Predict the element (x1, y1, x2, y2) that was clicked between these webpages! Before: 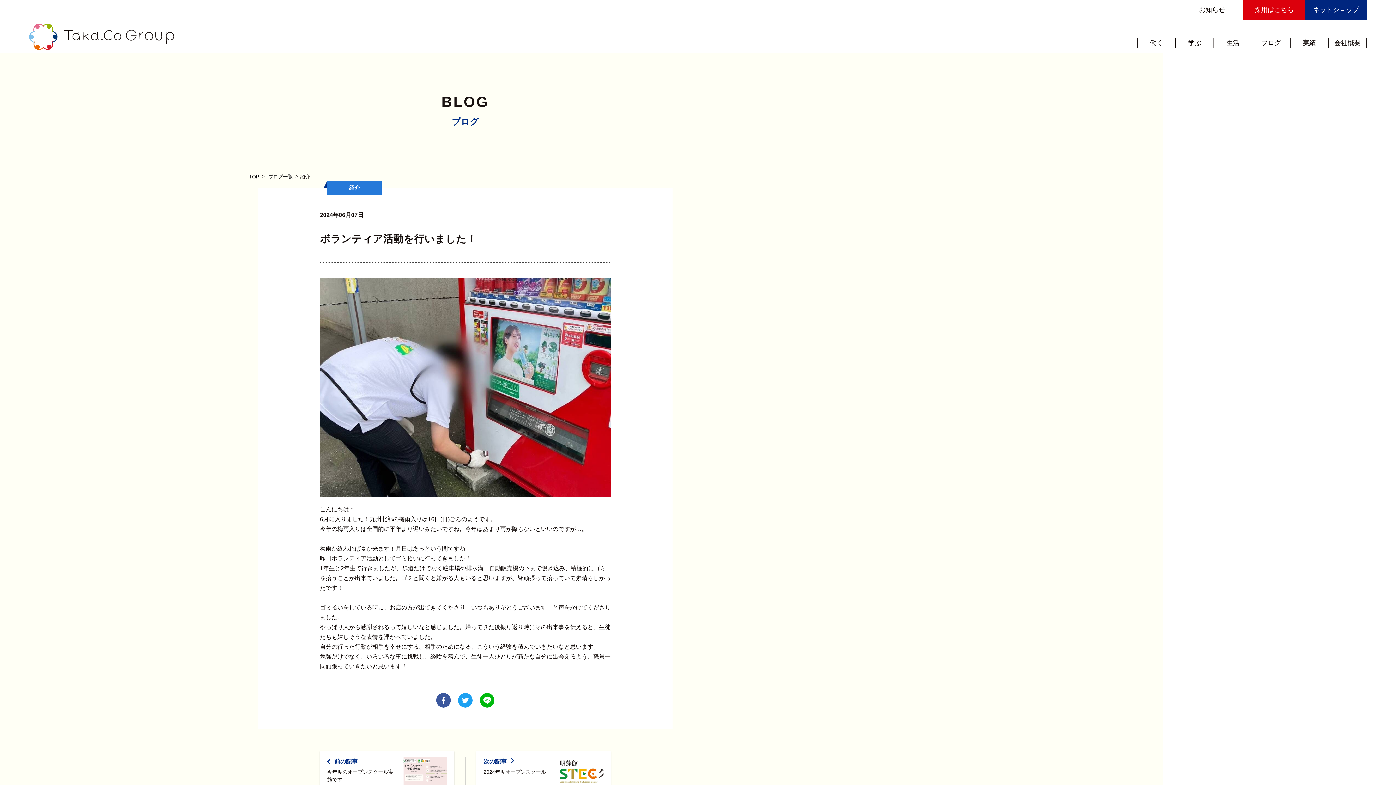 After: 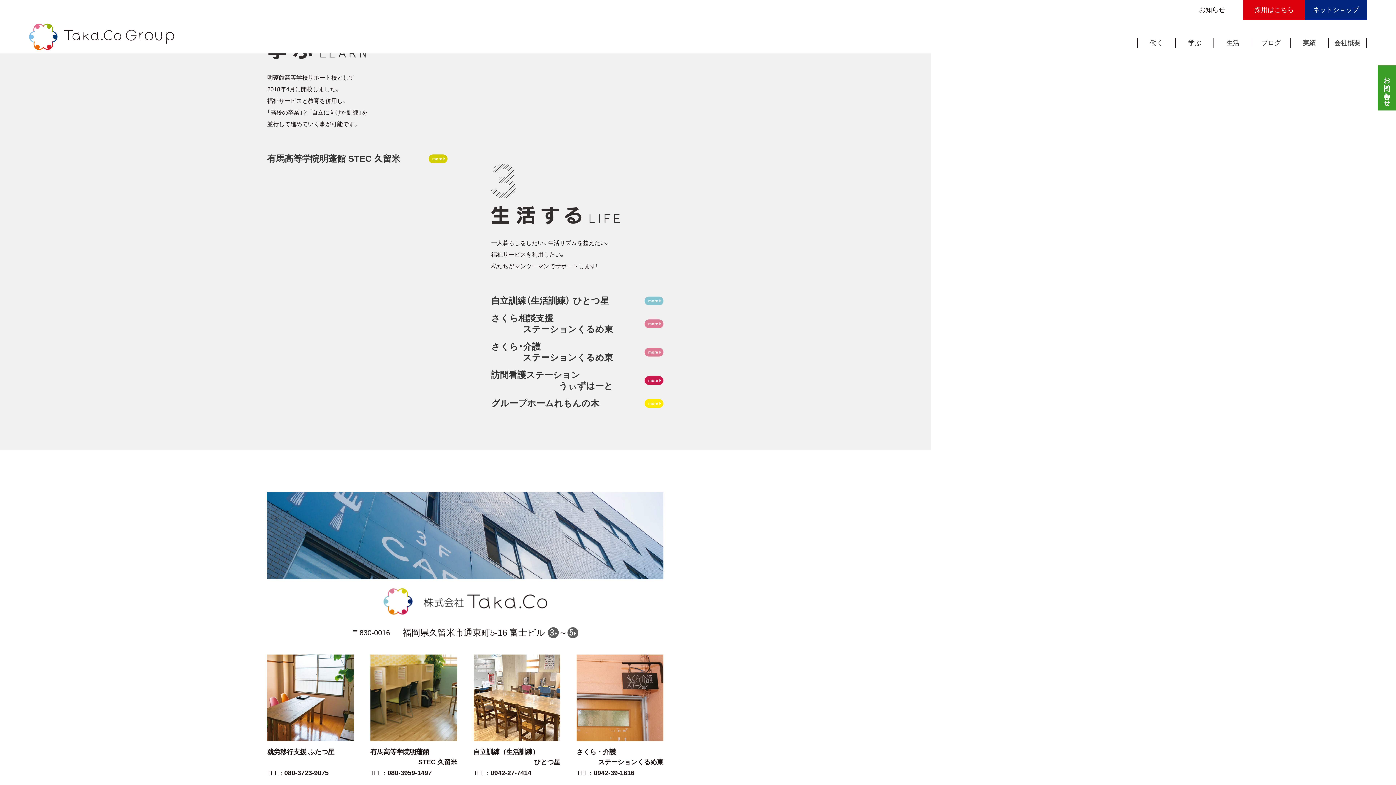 Action: bbox: (1176, 37, 1213, 47) label: 学ぶ